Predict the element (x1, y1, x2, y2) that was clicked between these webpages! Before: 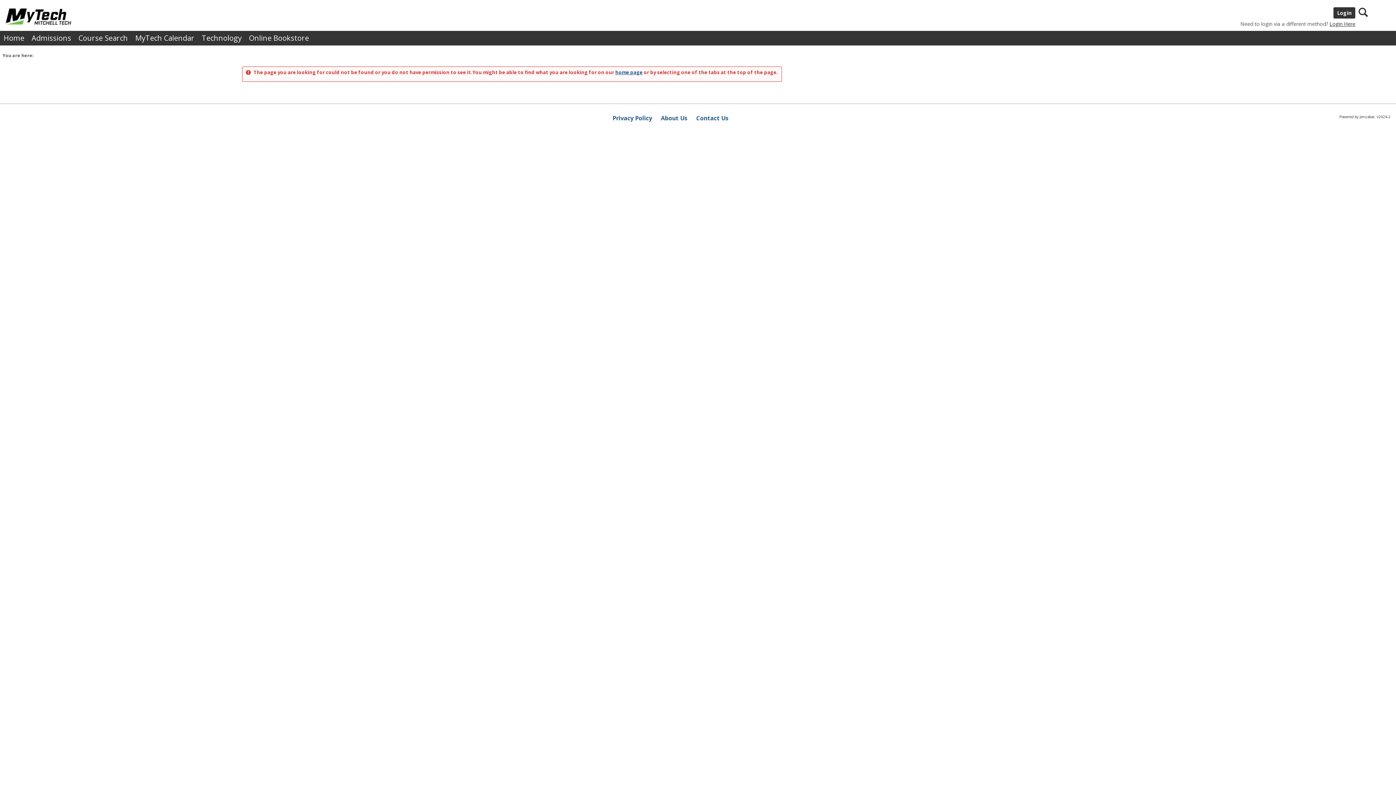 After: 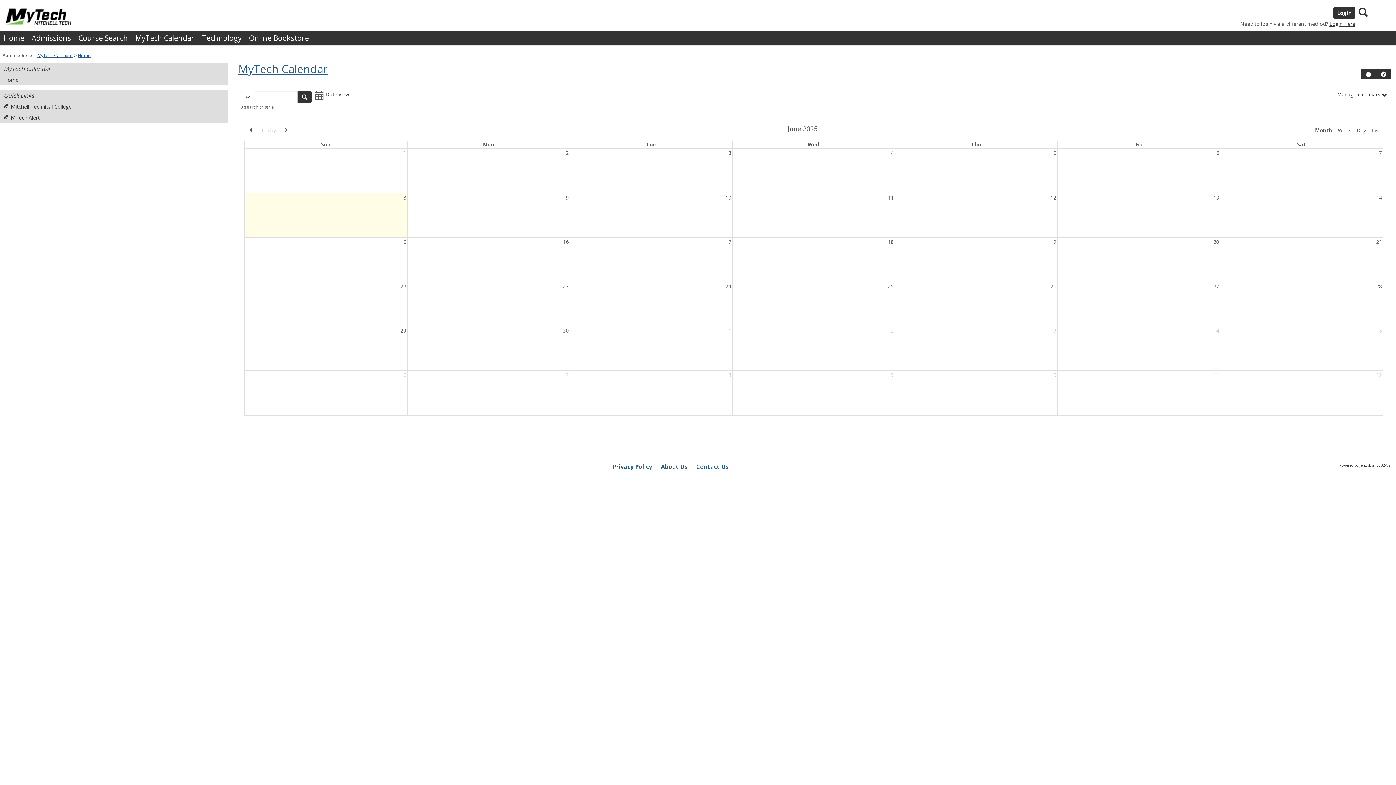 Action: bbox: (131, 30, 198, 45) label: MyTech Calendar